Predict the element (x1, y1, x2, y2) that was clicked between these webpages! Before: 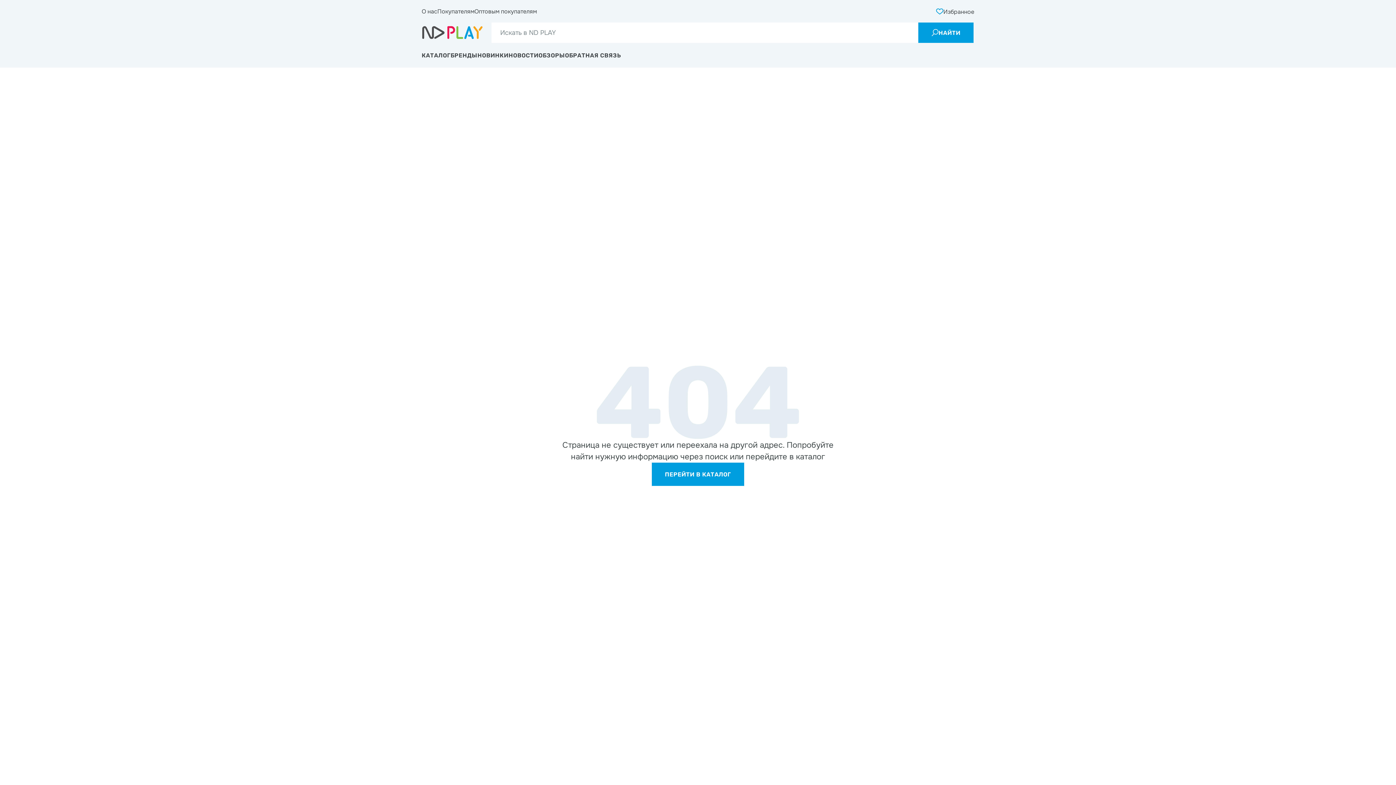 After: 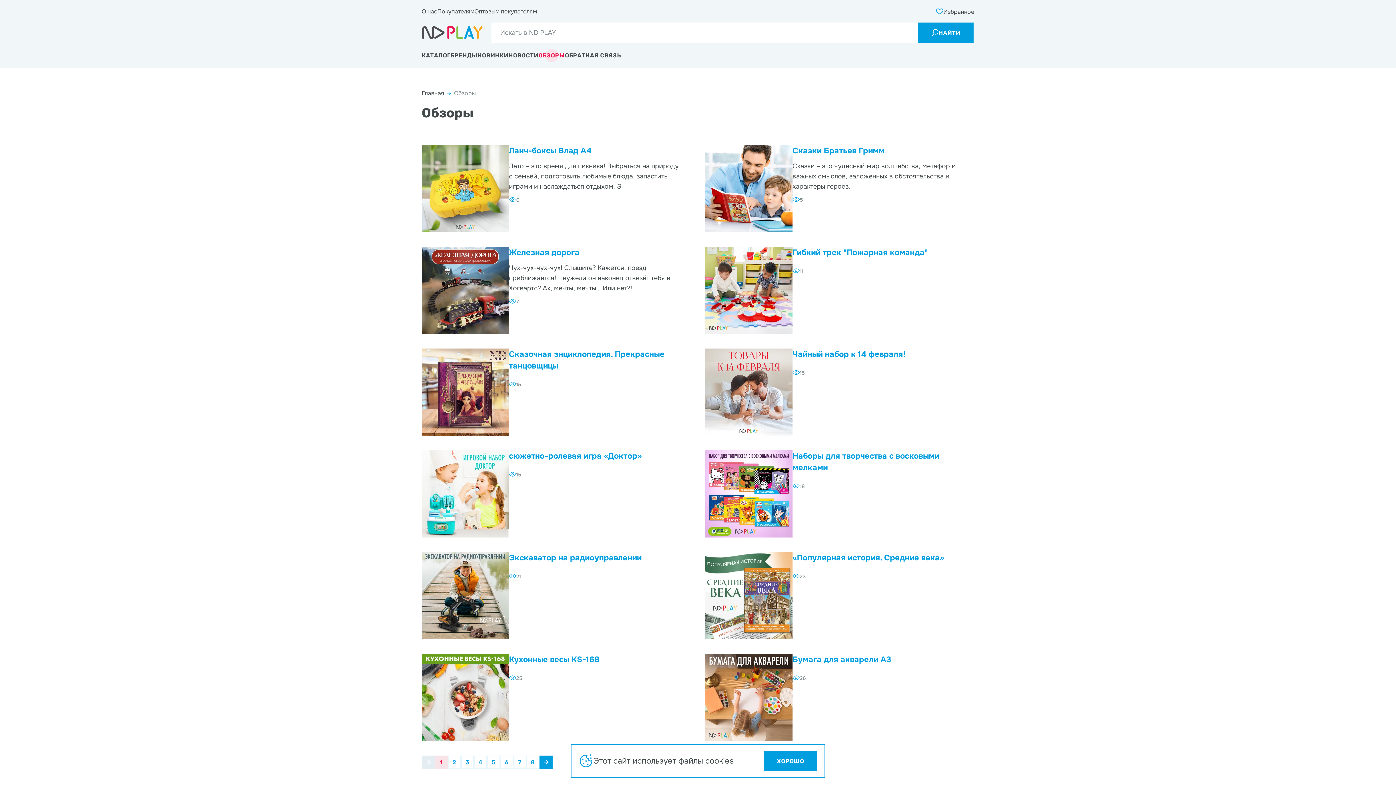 Action: label: ОБЗОРЫ bbox: (538, 50, 565, 60)